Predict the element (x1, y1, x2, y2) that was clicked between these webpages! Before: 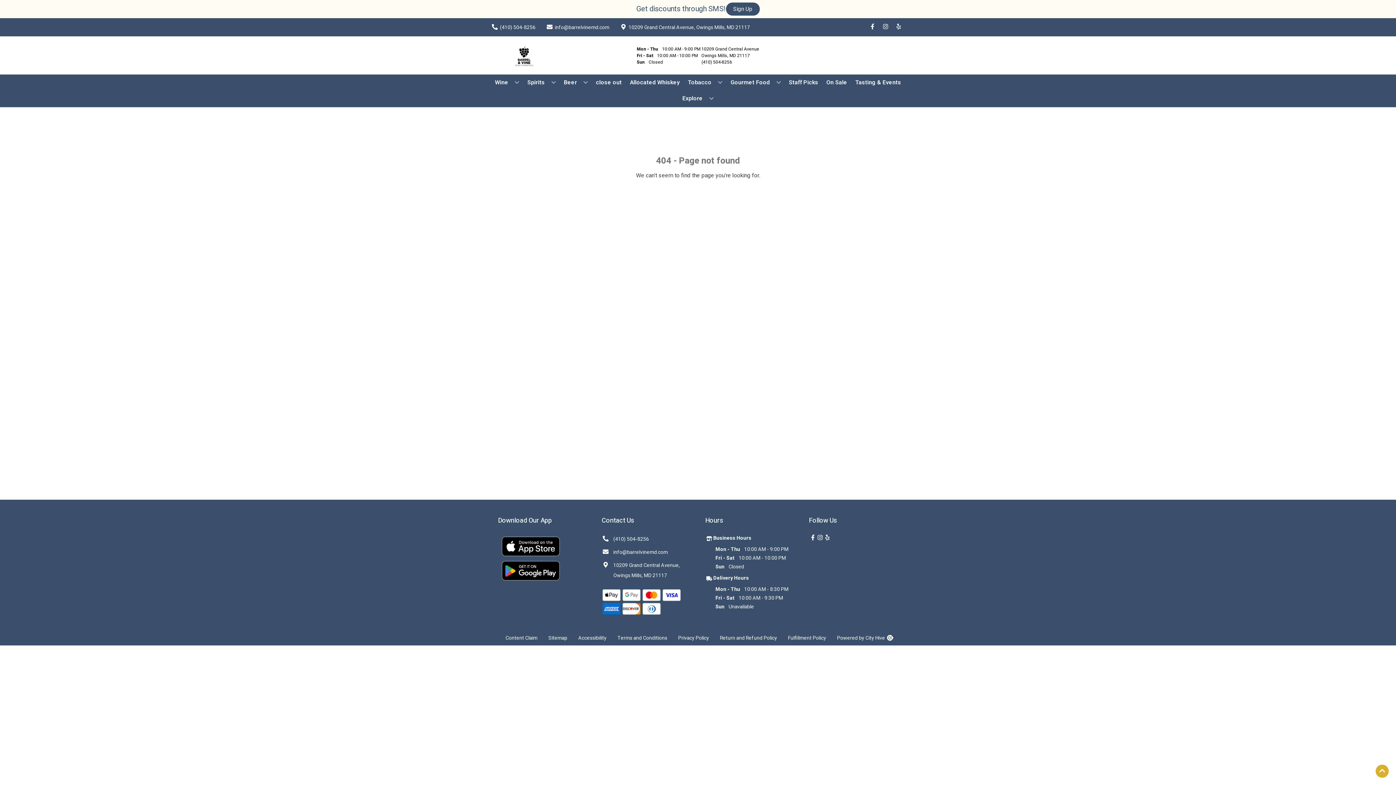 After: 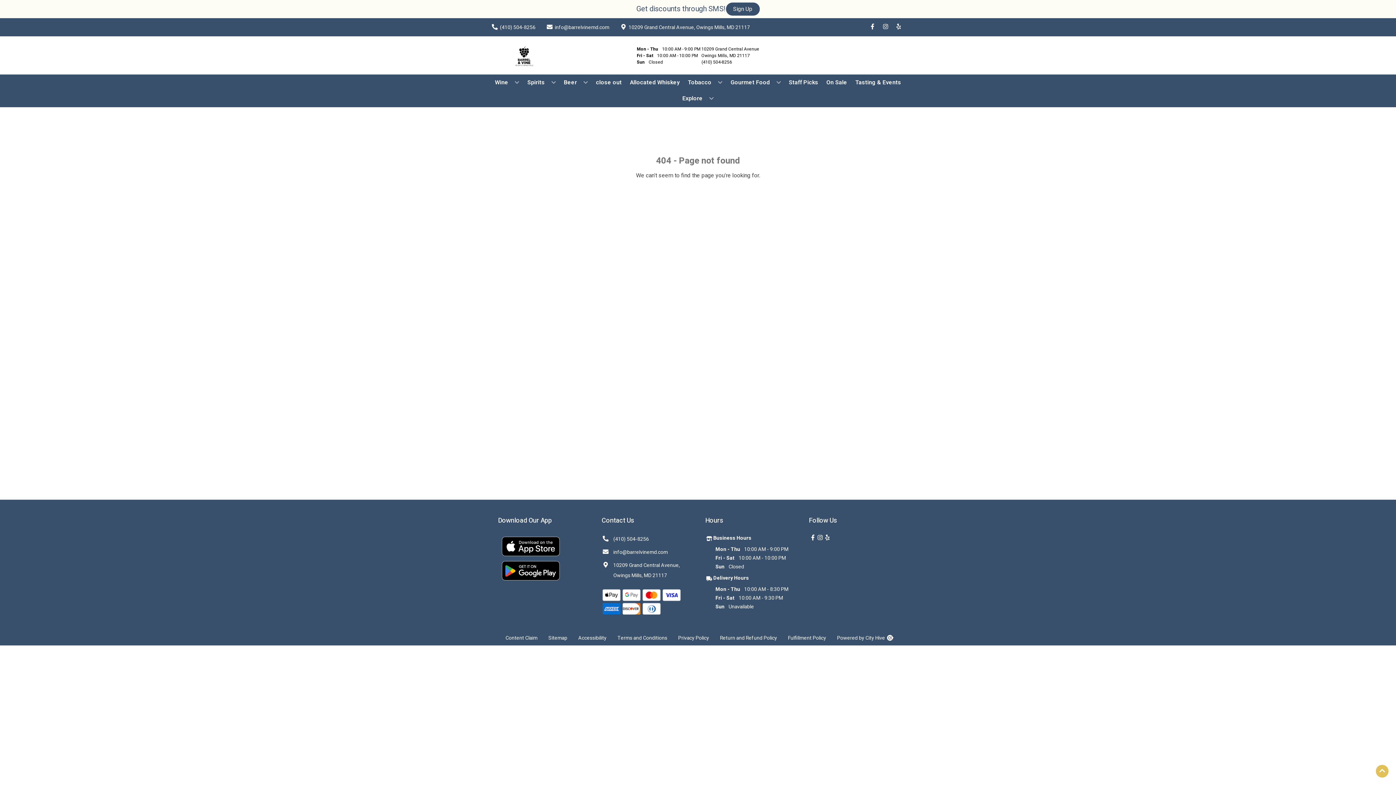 Action: label: Go to top bbox: (1376, 765, 1389, 778)